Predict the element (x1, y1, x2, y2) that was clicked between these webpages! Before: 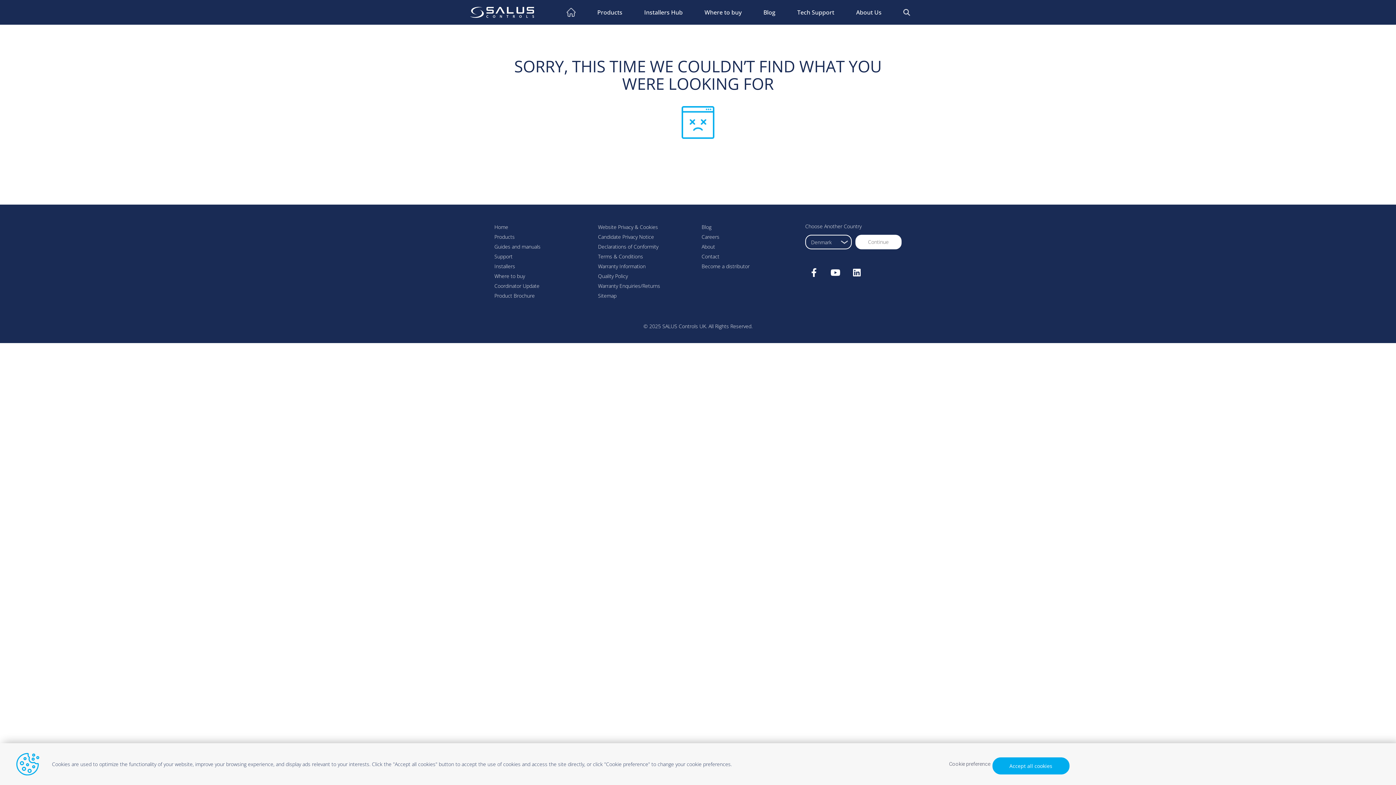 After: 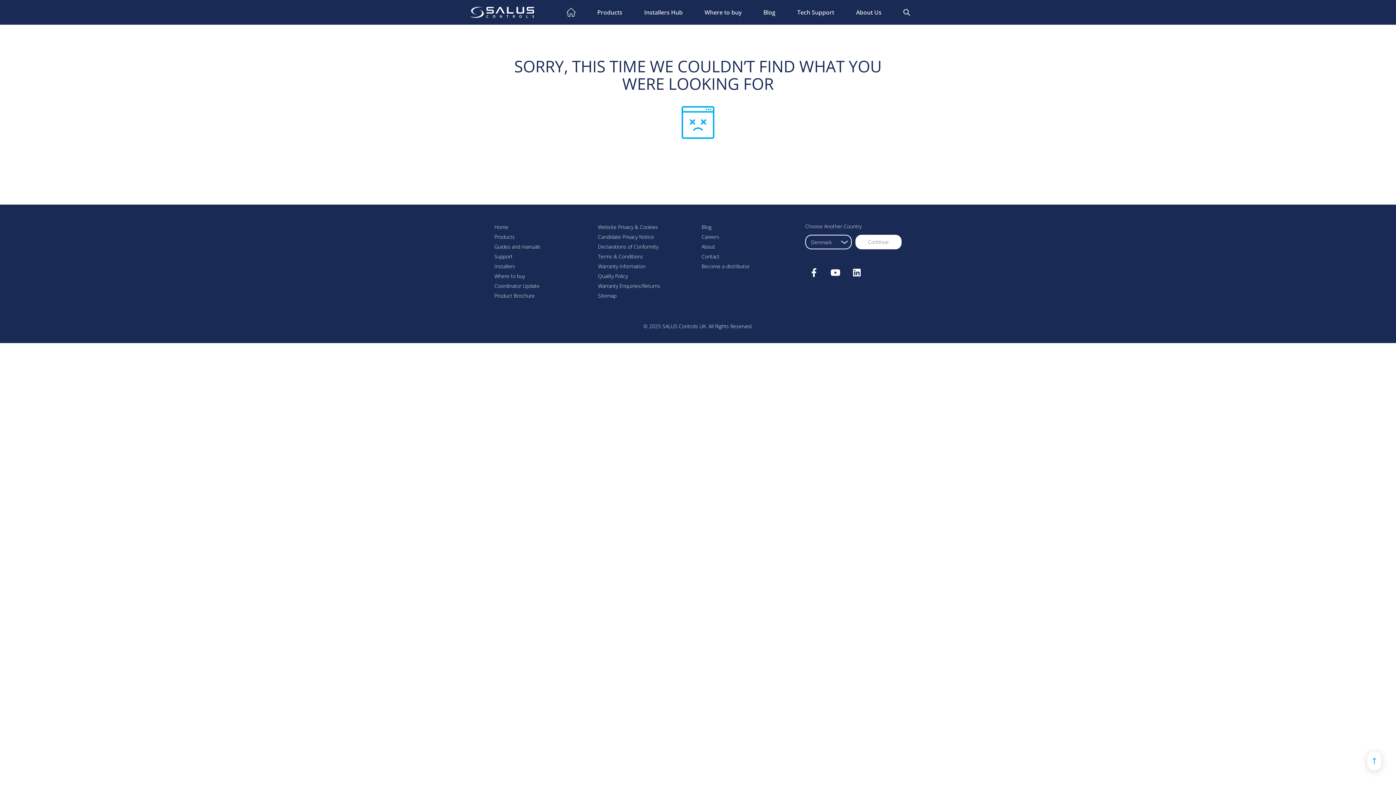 Action: bbox: (992, 757, 1069, 774) label: Accept all cookies